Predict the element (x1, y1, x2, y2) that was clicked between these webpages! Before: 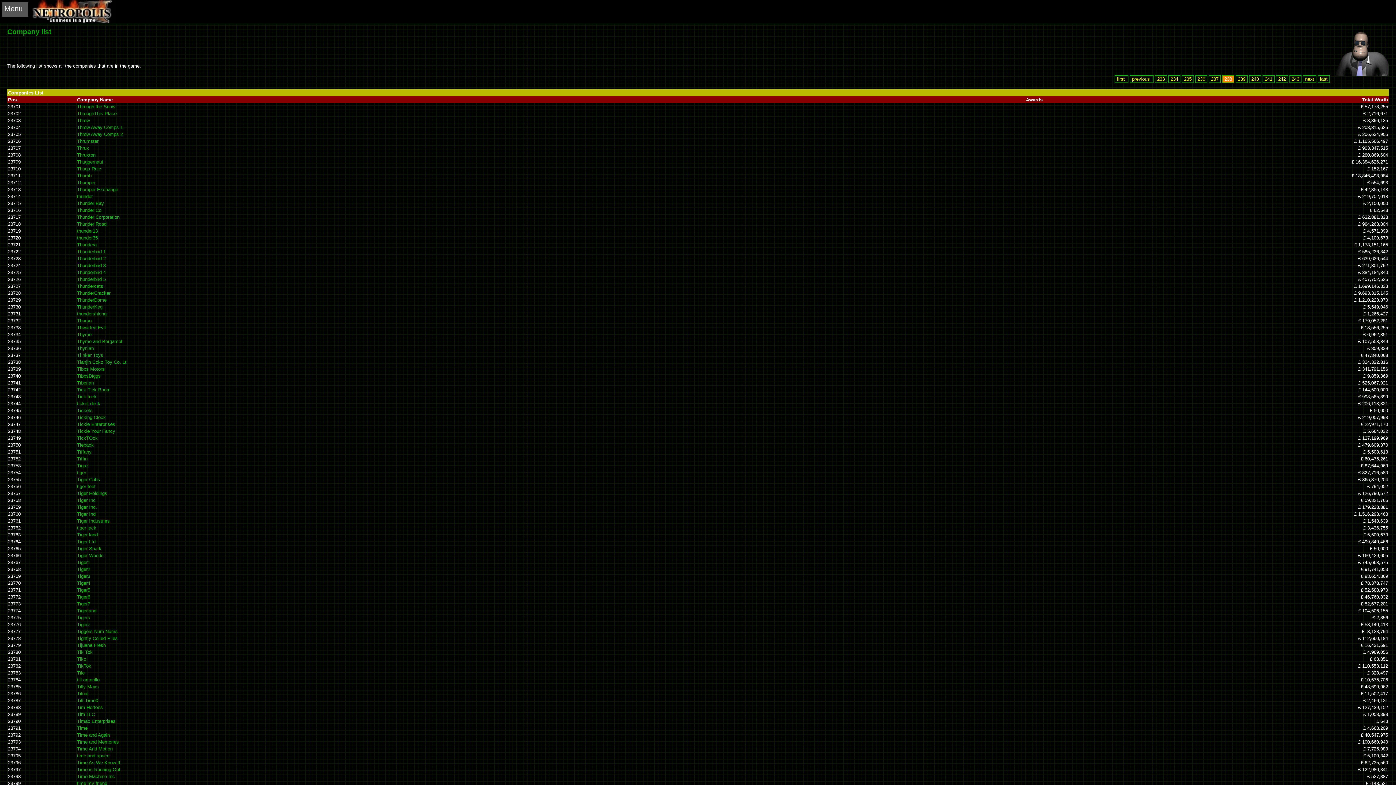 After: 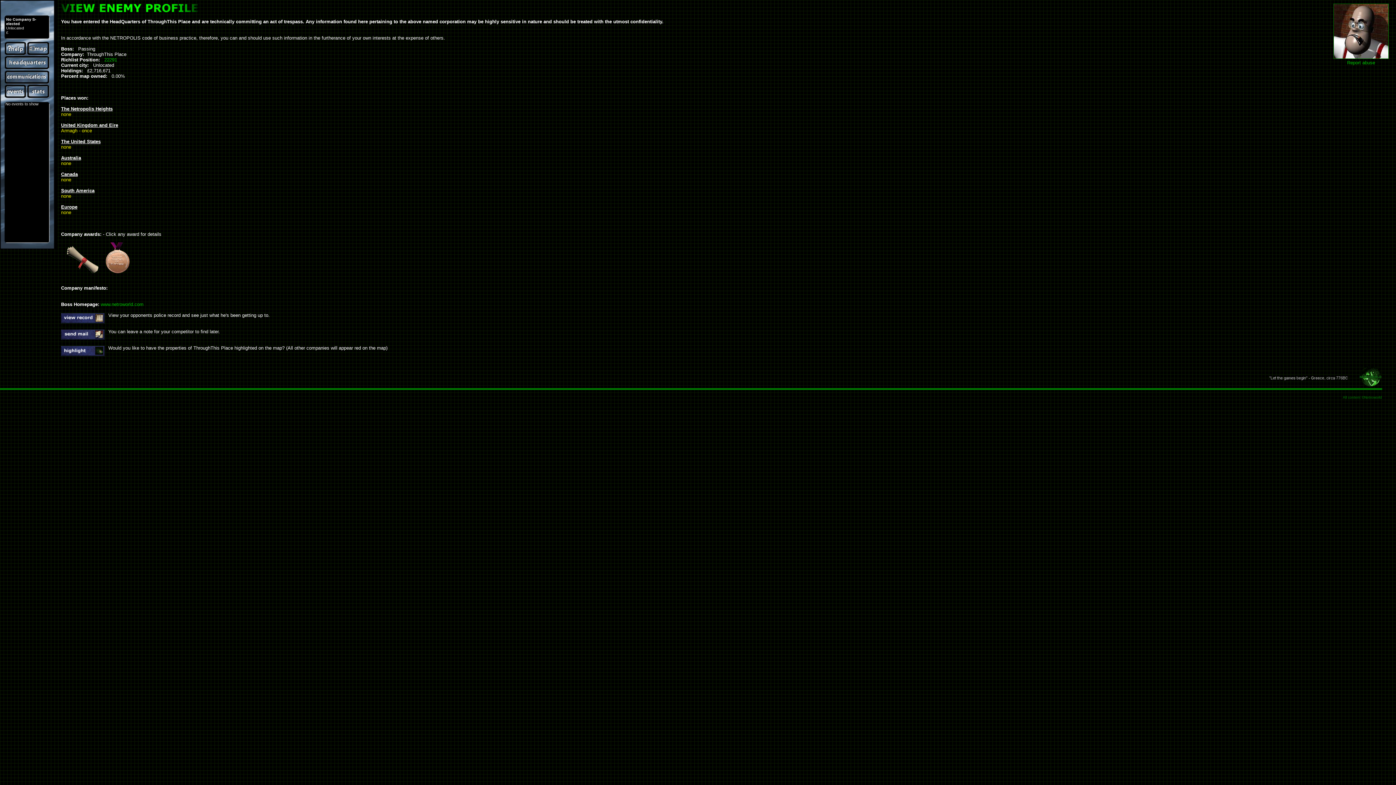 Action: bbox: (77, 110, 116, 116) label: ThroughThis Place